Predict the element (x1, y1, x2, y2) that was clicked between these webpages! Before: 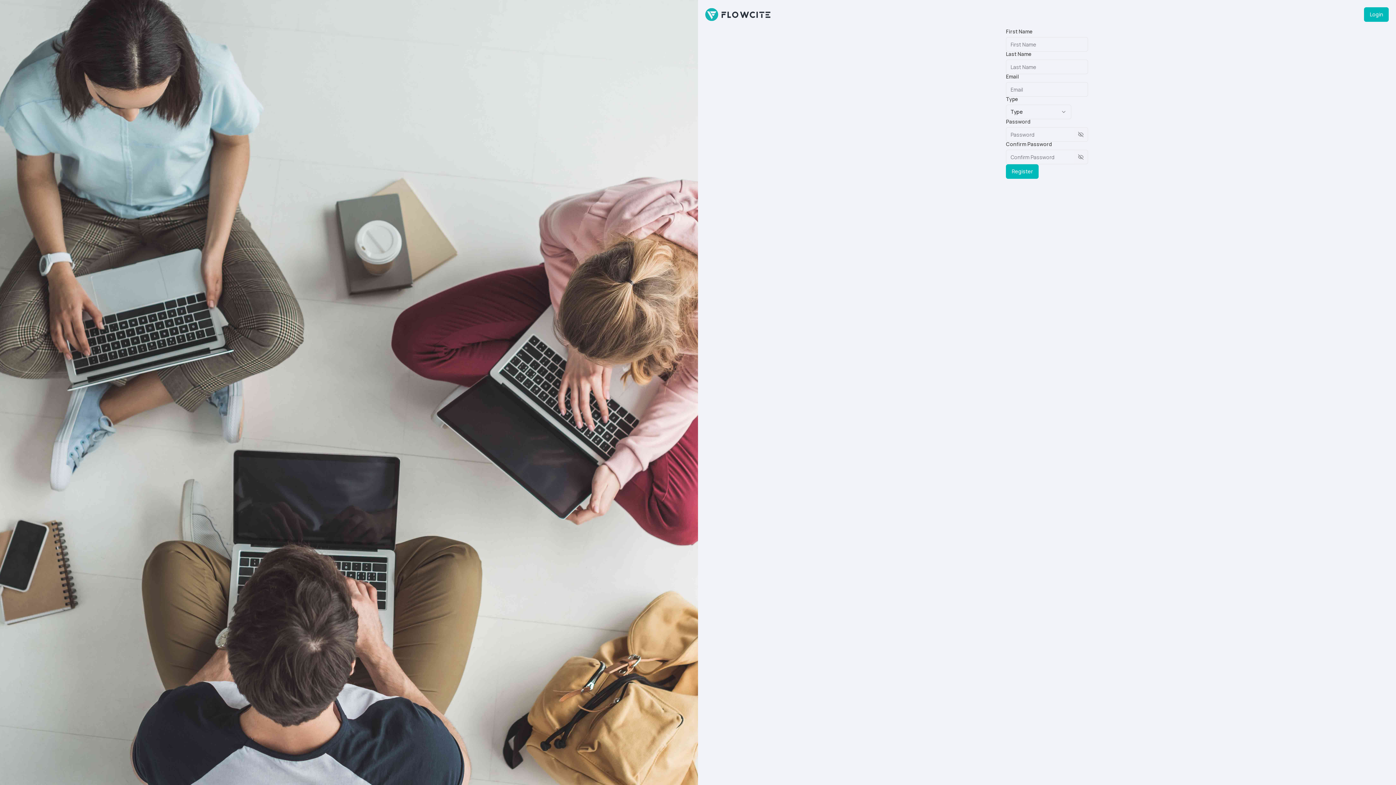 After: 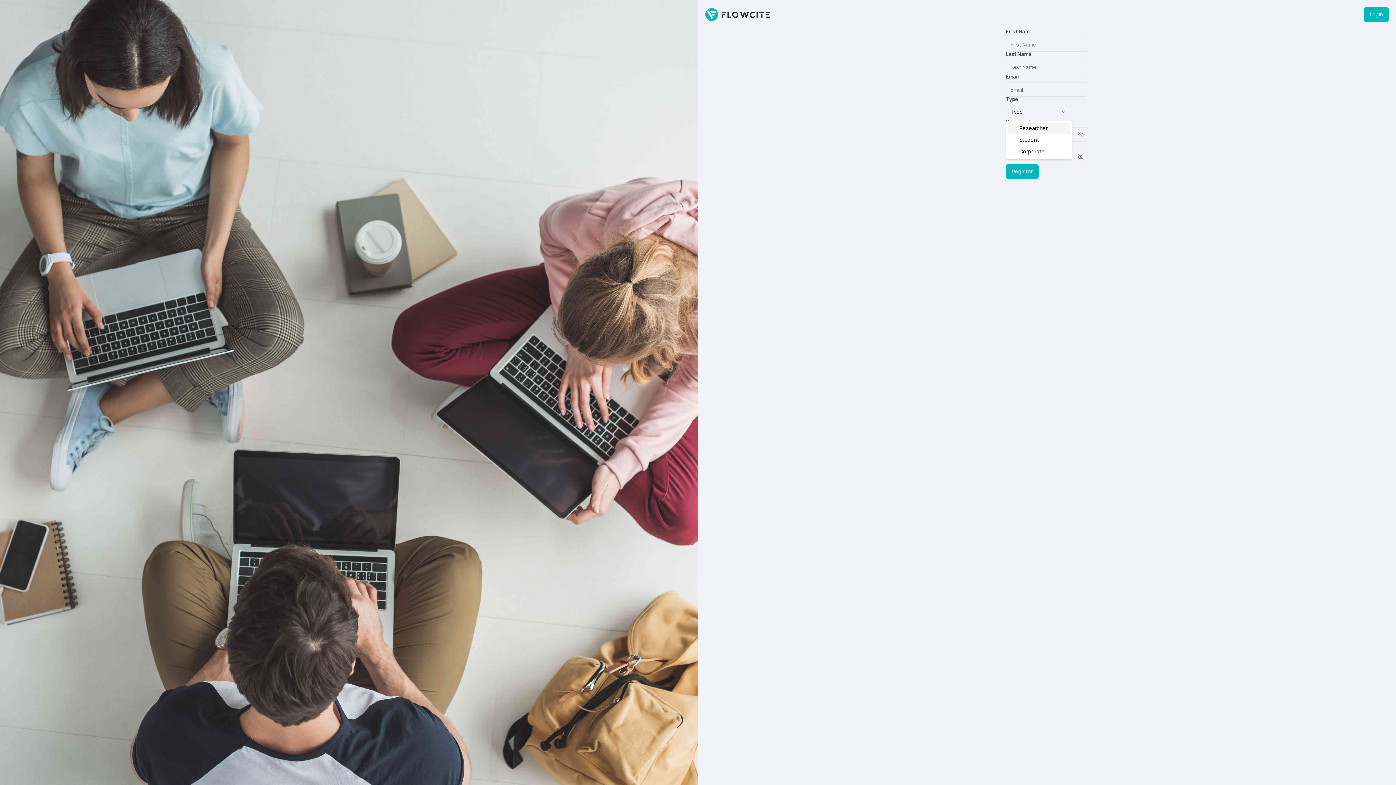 Action: label: Type bbox: (1006, 104, 1071, 119)